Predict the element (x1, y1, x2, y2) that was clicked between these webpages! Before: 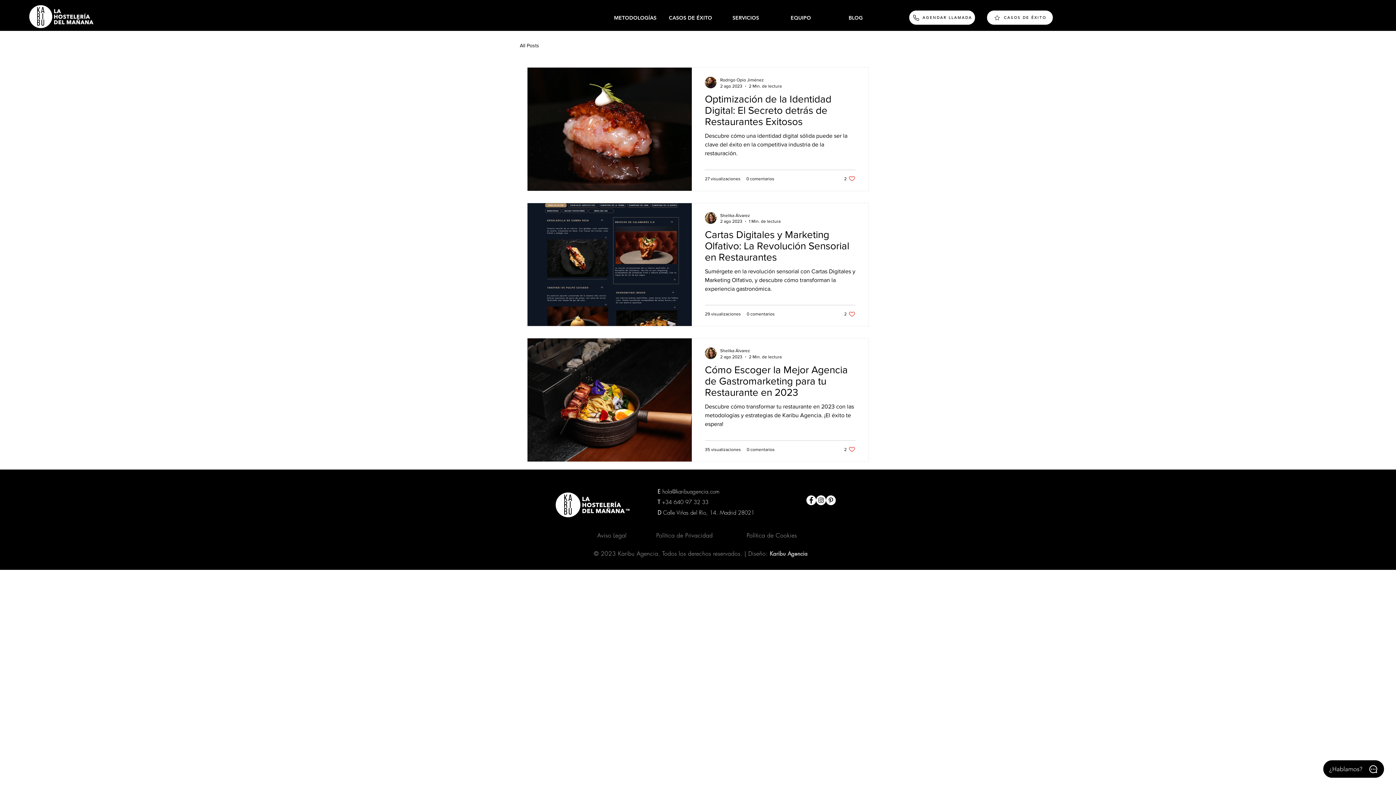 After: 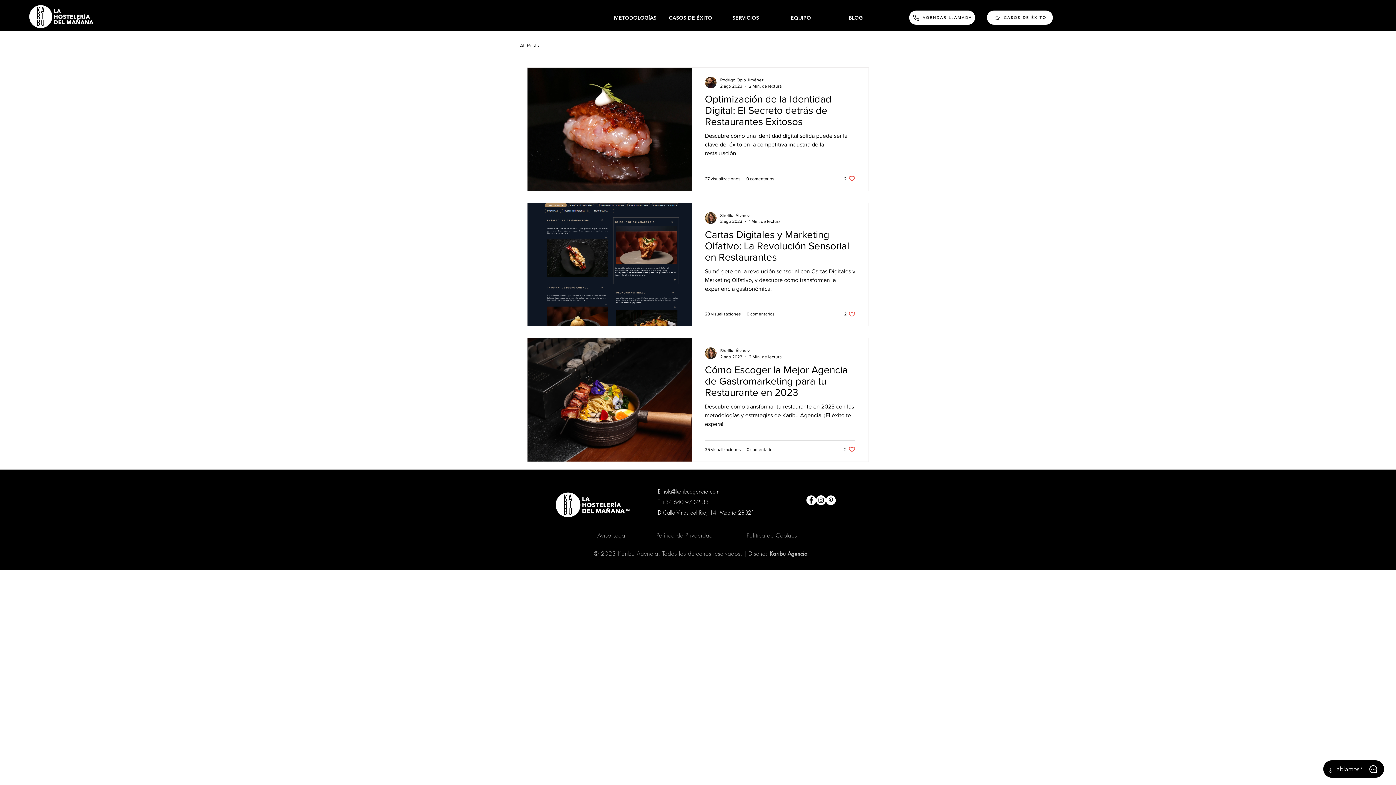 Action: bbox: (806, 495, 816, 505) label: Facebook - círculo blanco